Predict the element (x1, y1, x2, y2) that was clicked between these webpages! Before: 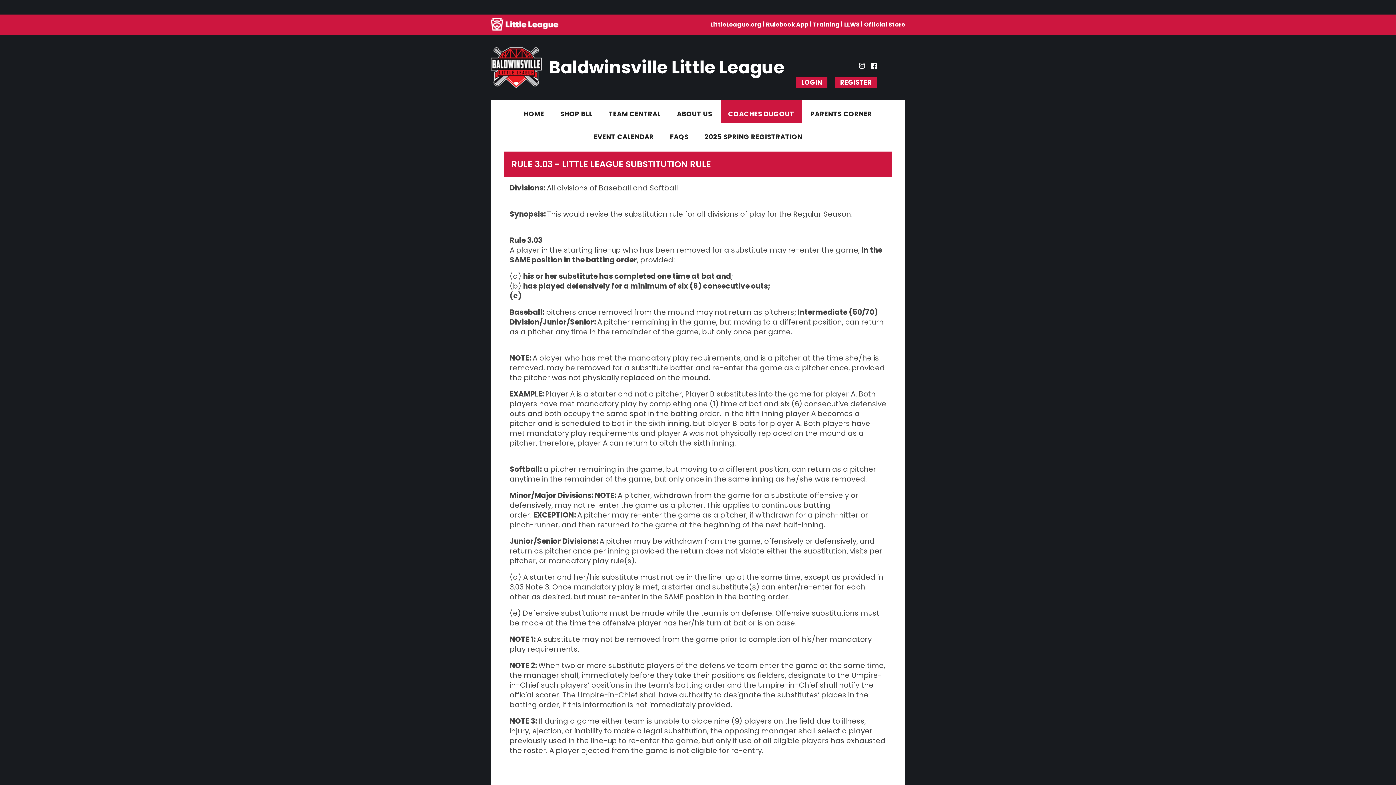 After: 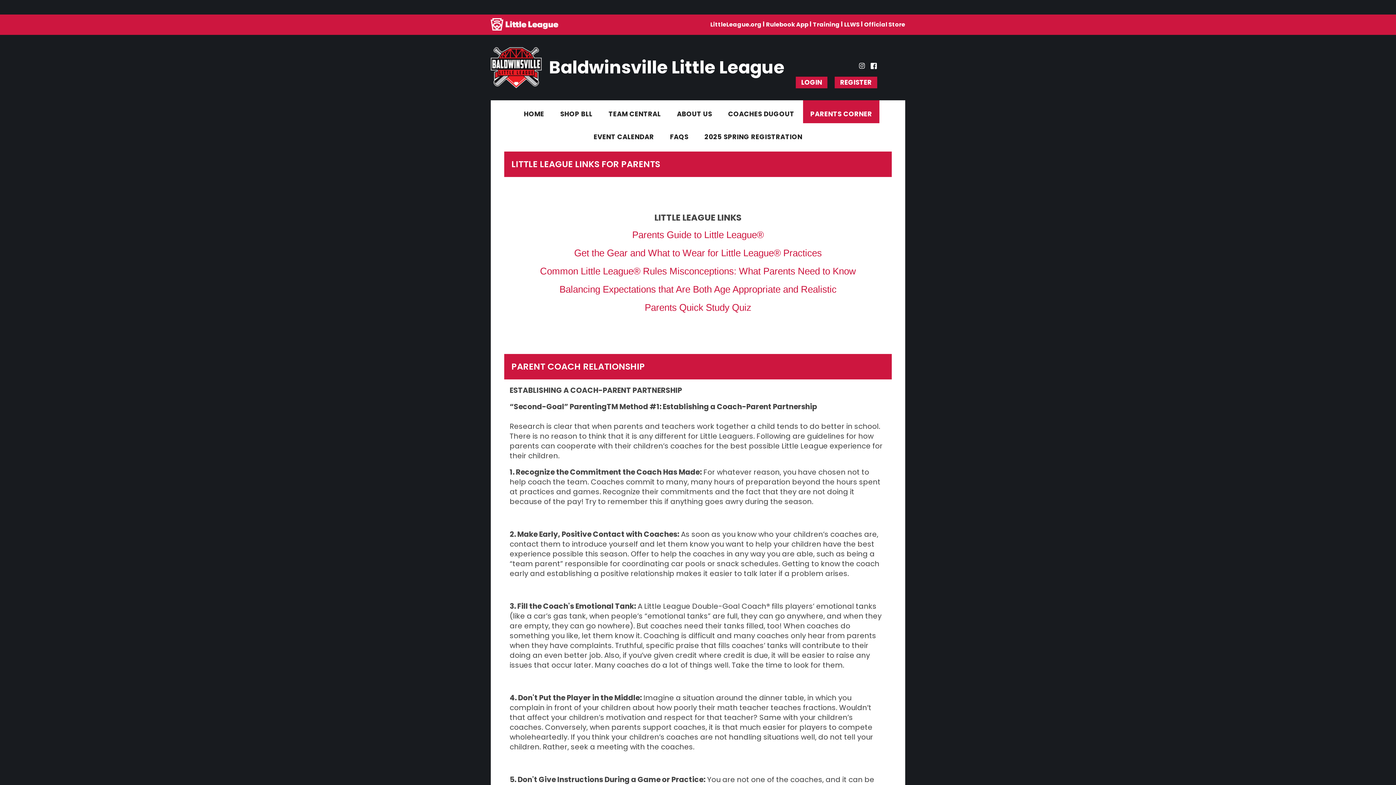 Action: label: PARENTS CORNER bbox: (803, 100, 879, 123)